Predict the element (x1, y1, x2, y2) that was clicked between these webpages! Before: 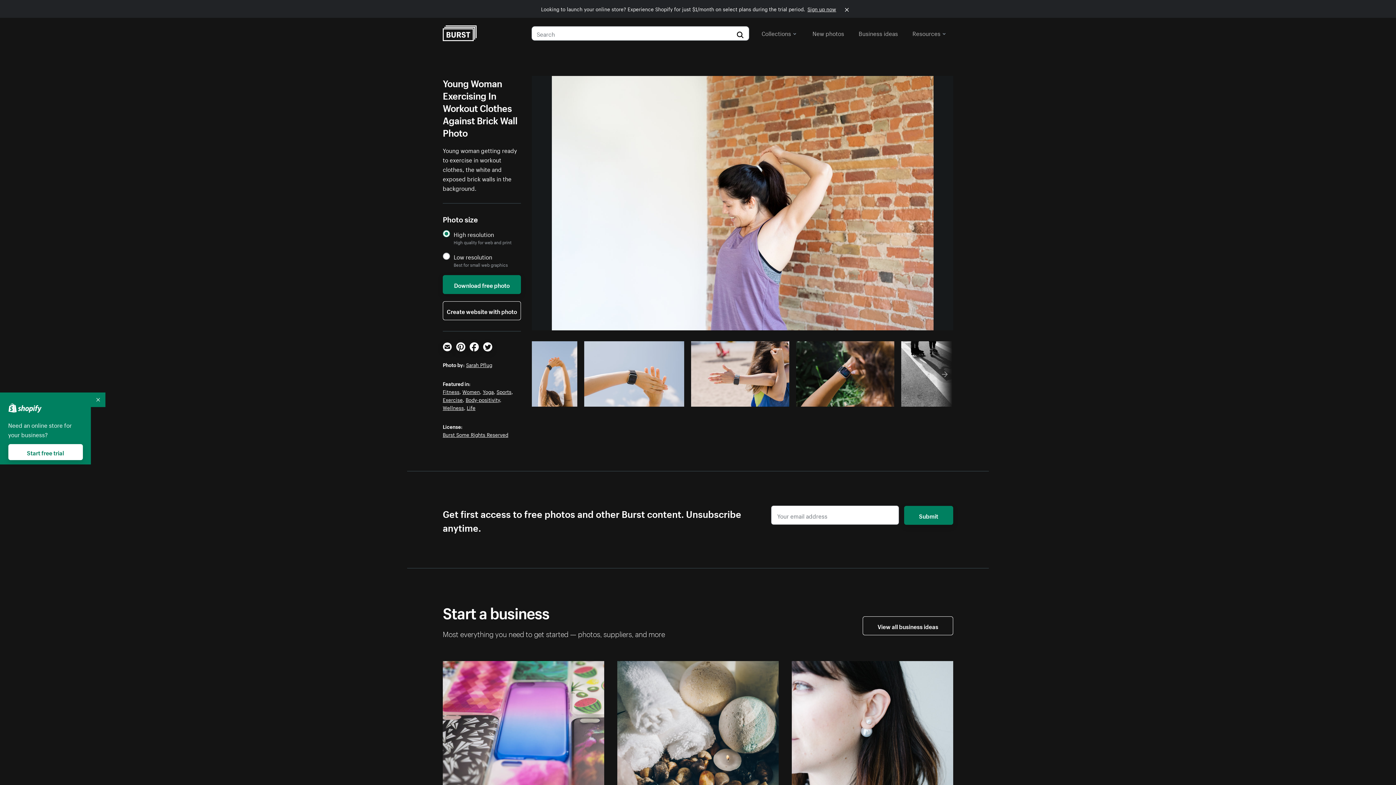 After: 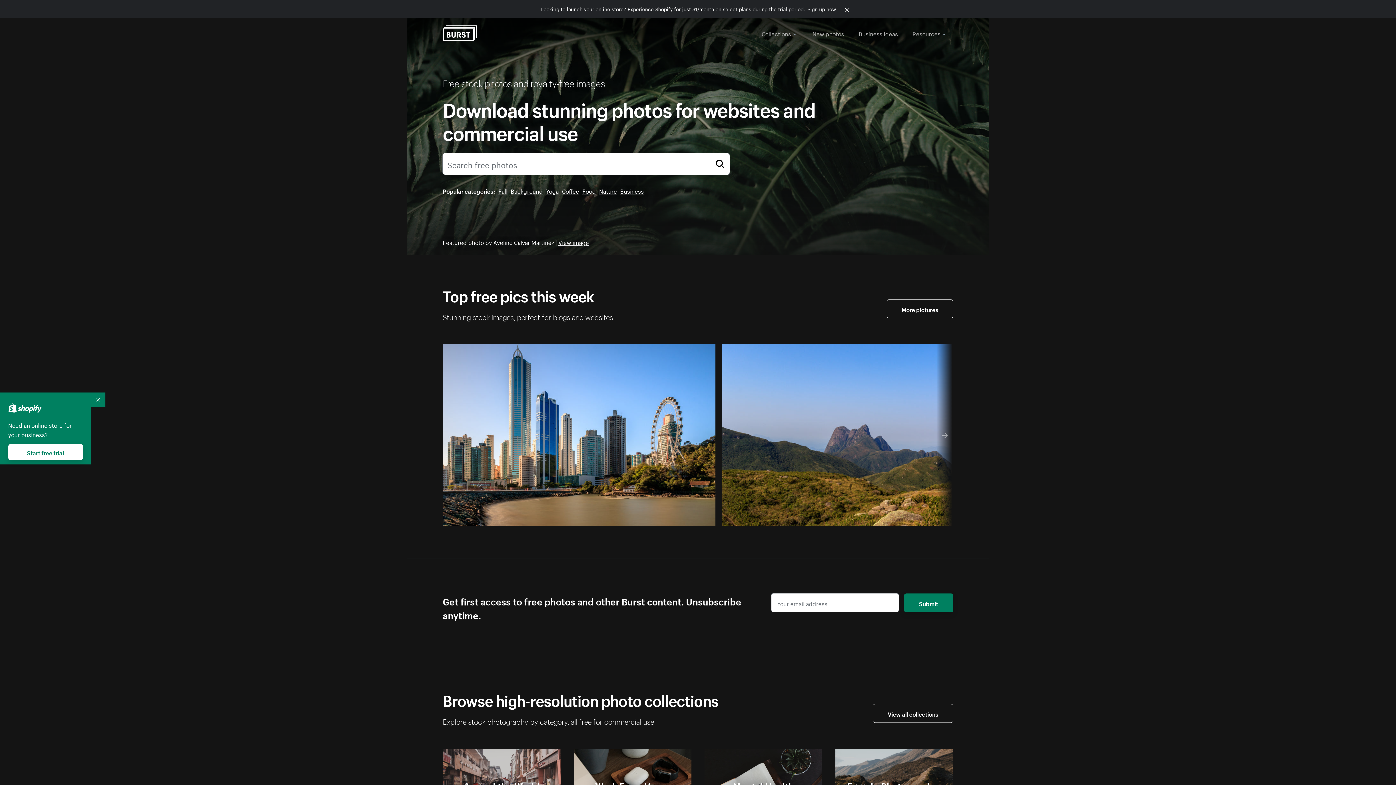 Action: bbox: (442, 25, 476, 41)